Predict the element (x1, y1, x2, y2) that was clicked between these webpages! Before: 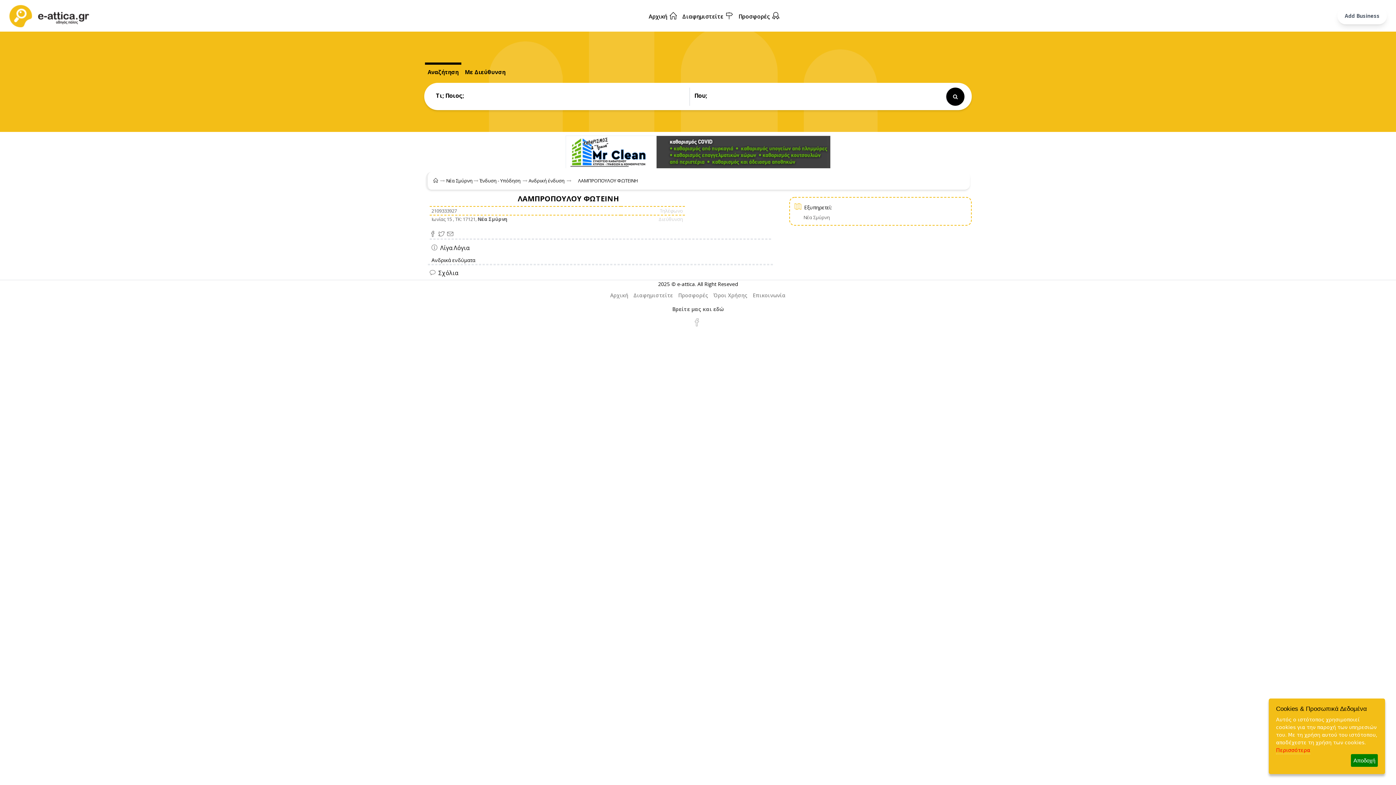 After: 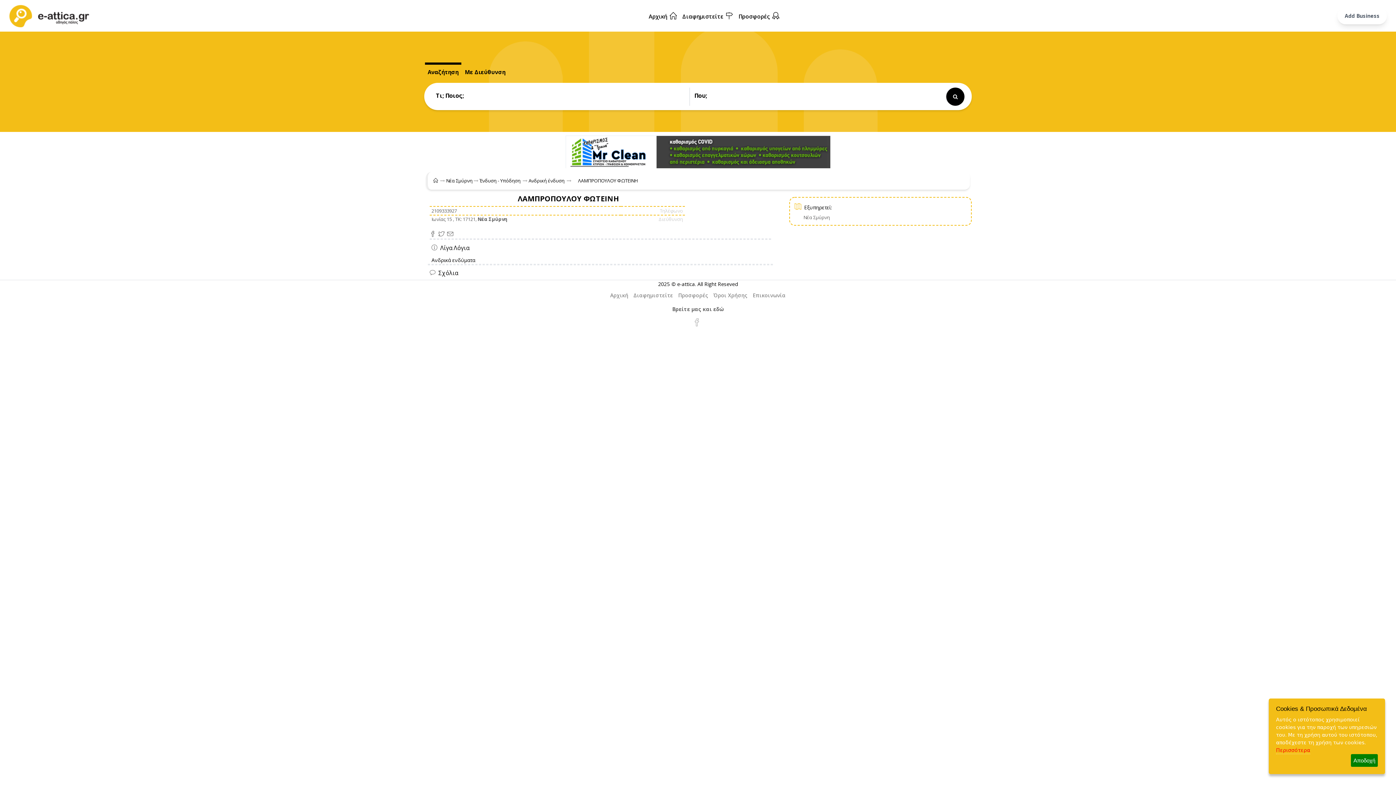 Action: bbox: (425, 62, 461, 79) label: Αναζήτηση